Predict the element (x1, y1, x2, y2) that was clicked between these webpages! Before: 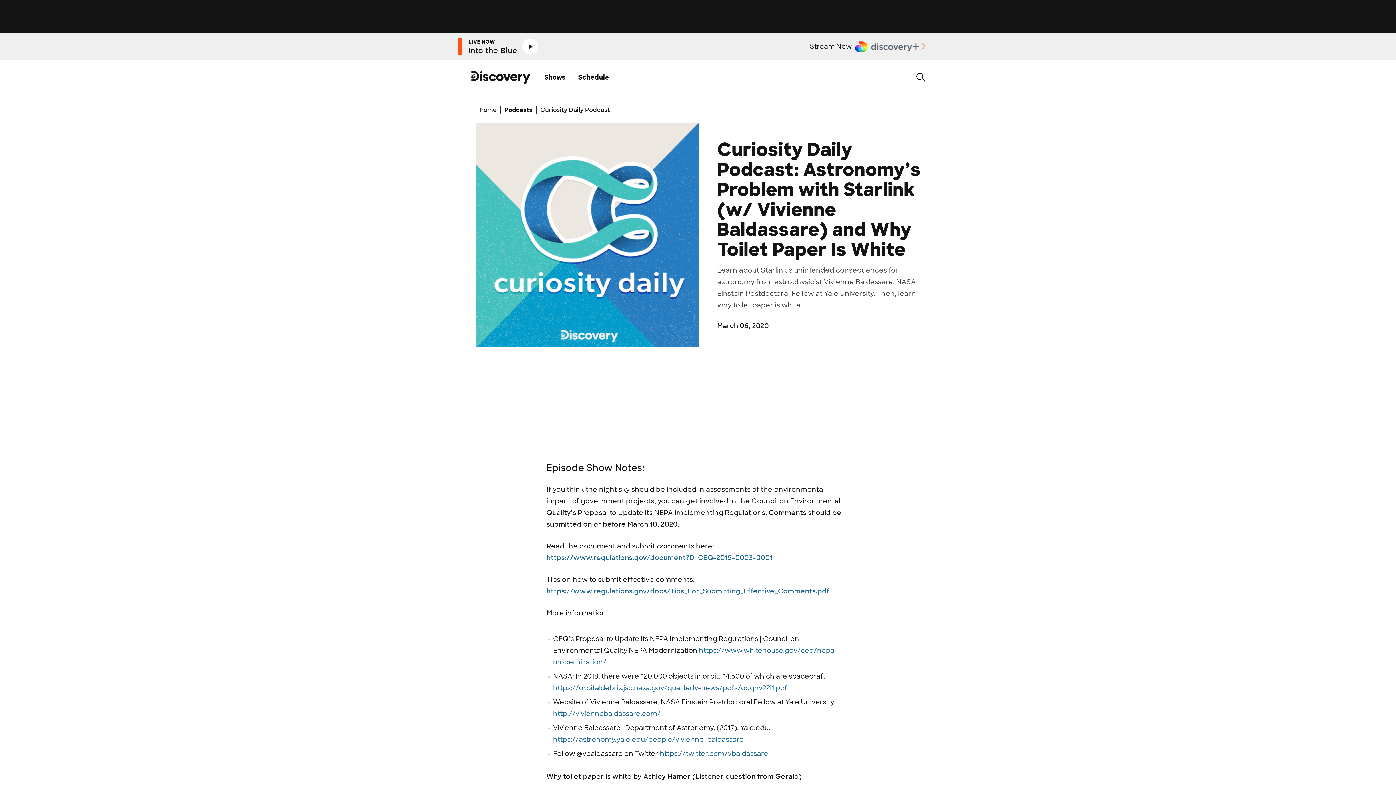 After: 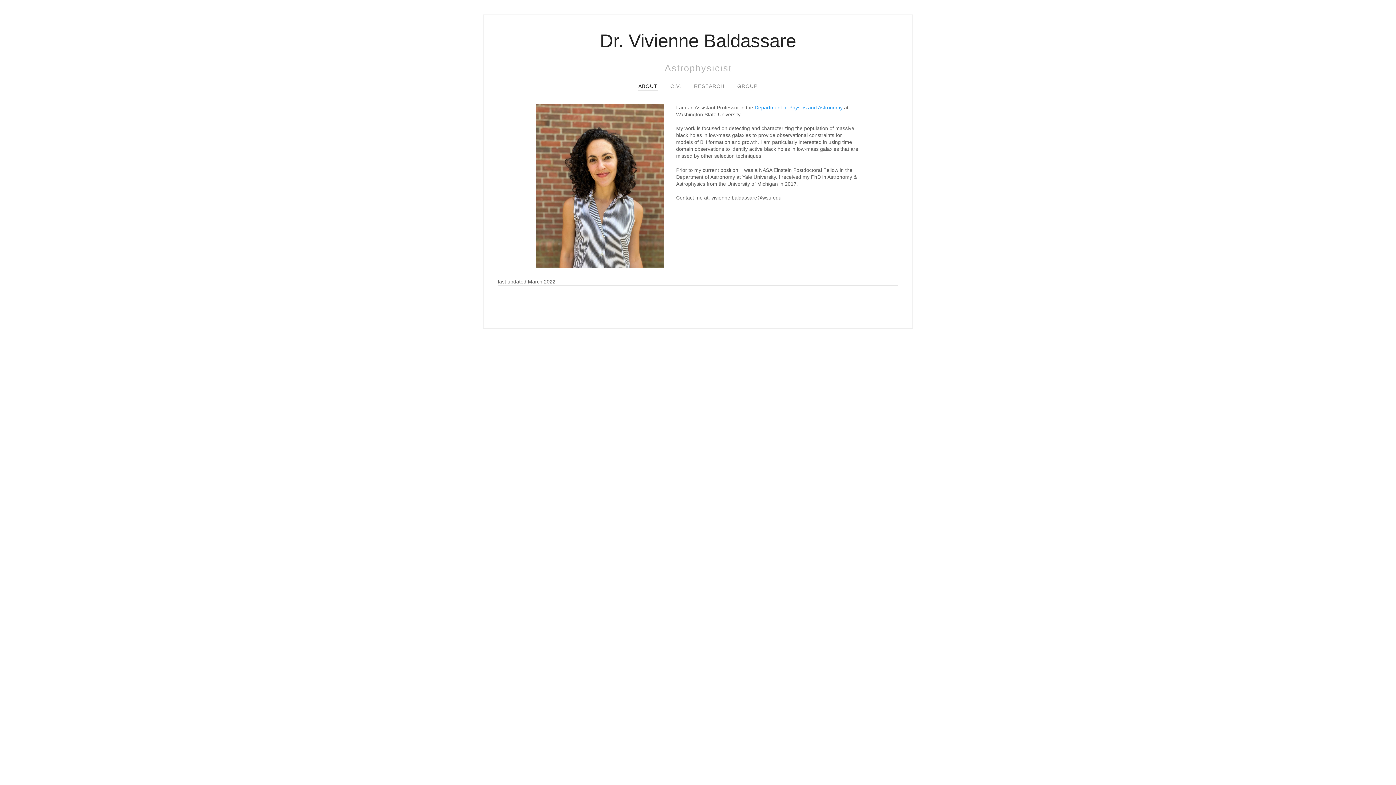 Action: label: http://viviennebaldassare.com/ bbox: (553, 709, 660, 718)